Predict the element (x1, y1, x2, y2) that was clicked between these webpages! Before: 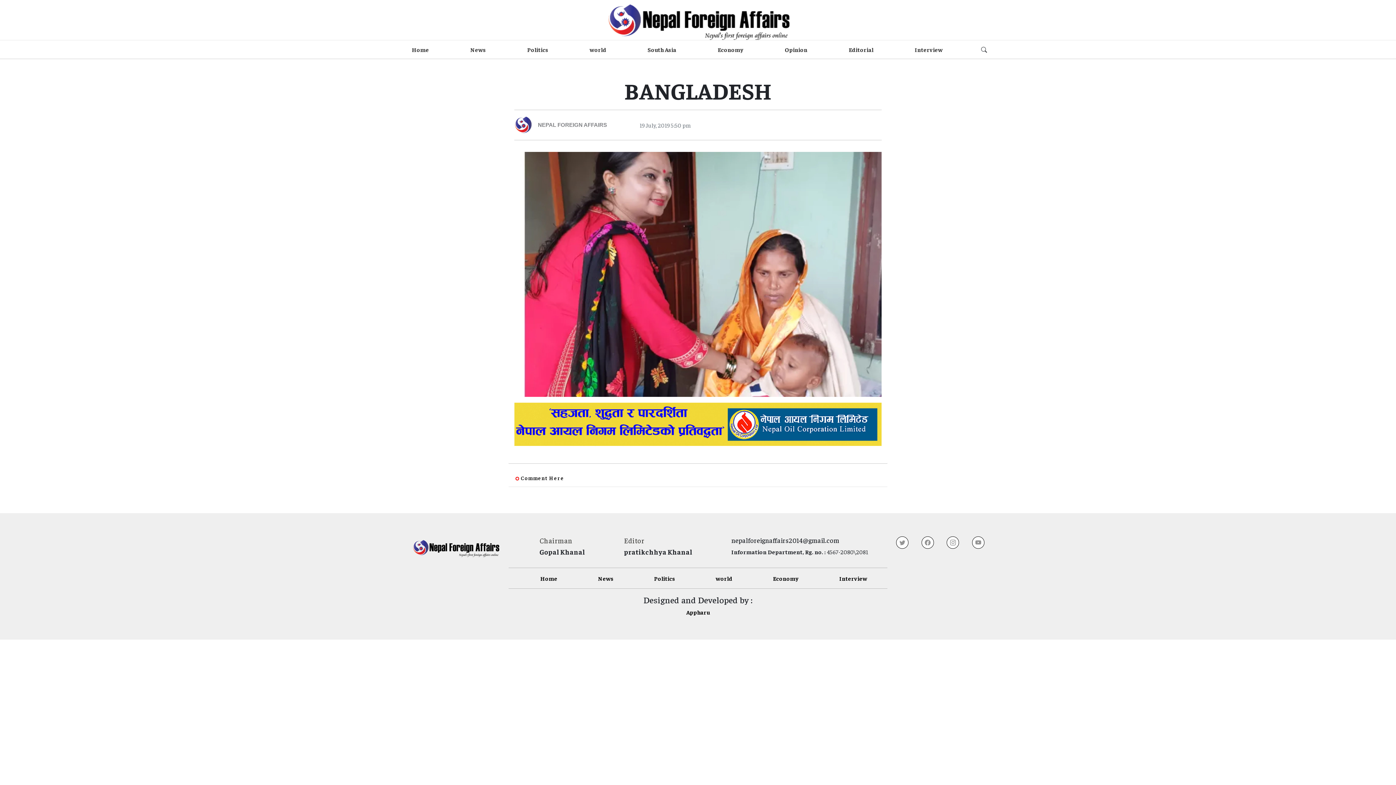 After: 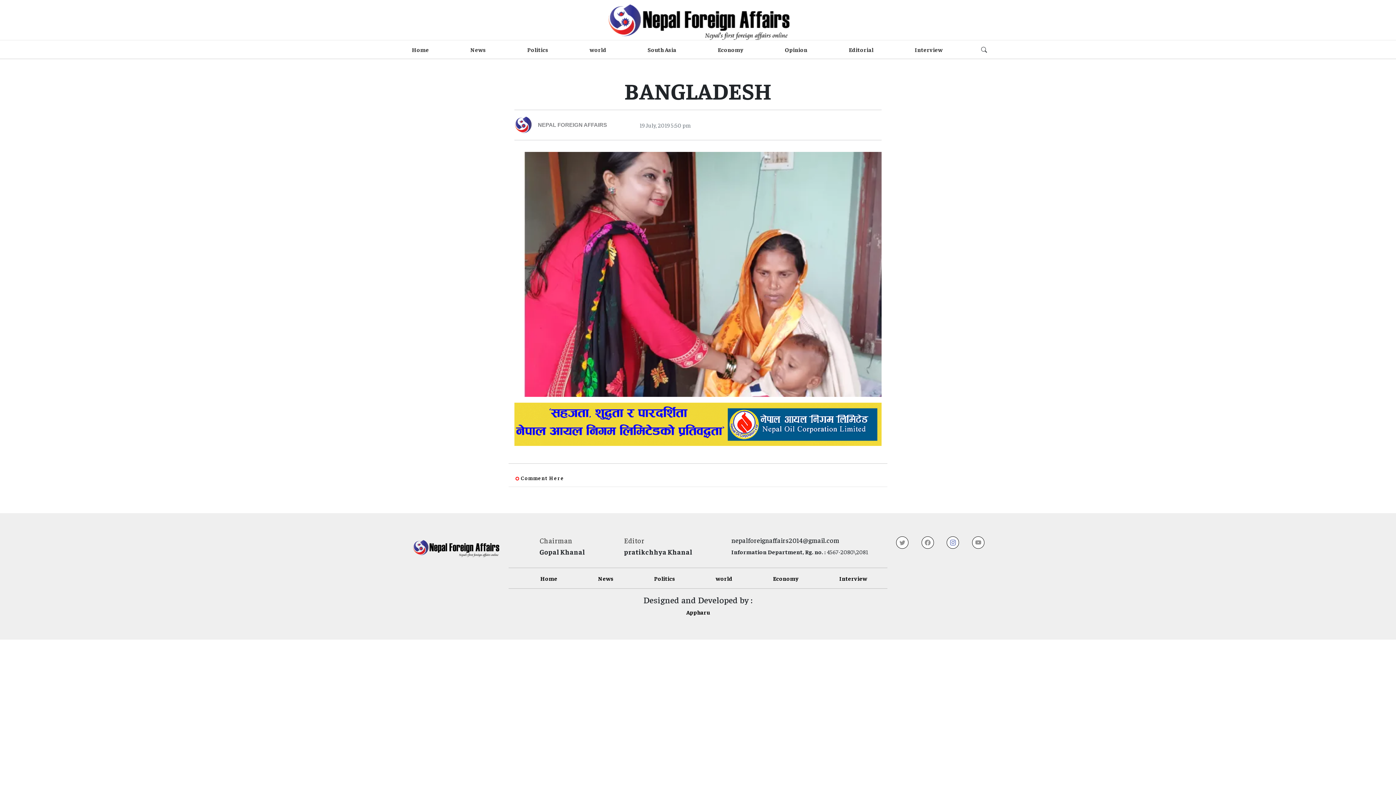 Action: bbox: (947, 536, 959, 549)